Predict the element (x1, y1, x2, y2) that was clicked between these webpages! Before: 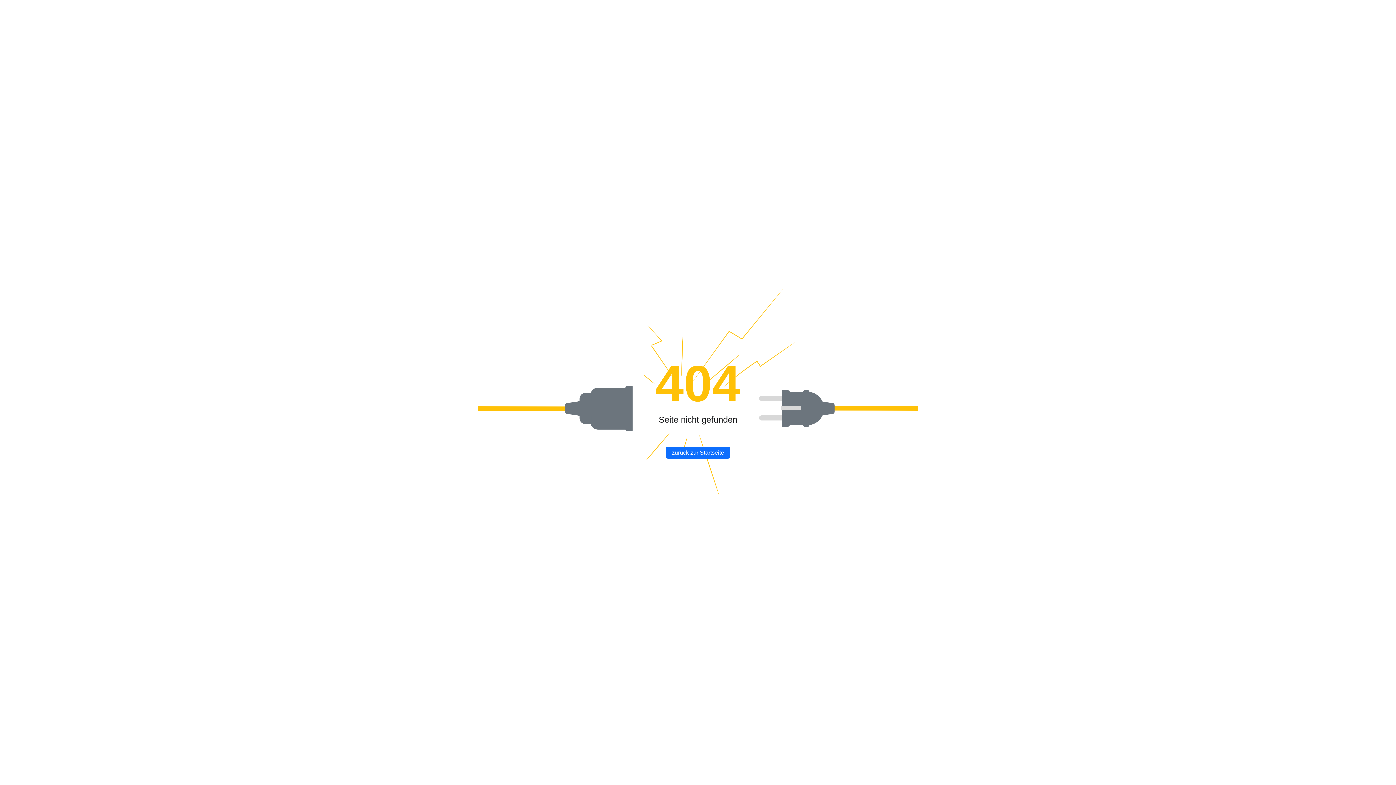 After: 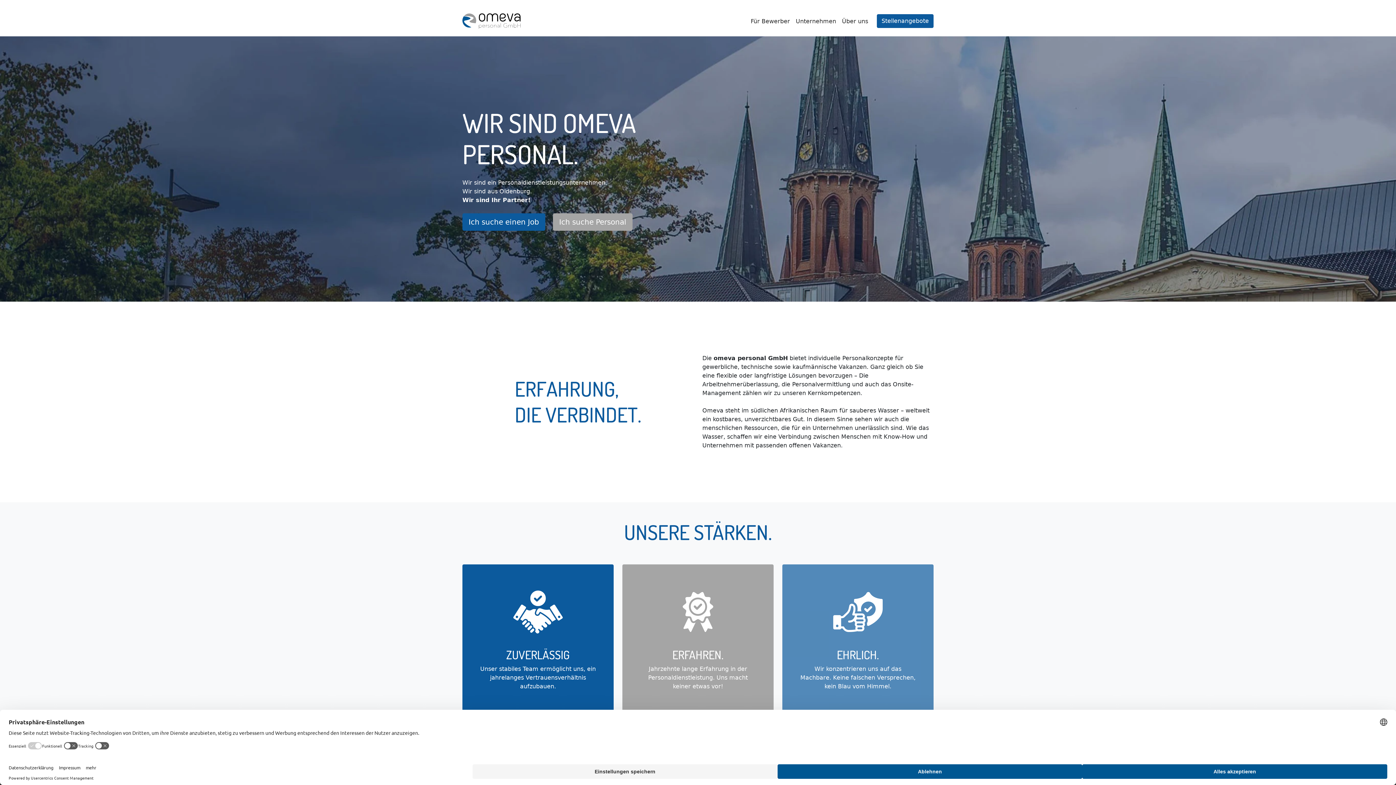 Action: bbox: (666, 446, 730, 458) label: zurück zur Startseite